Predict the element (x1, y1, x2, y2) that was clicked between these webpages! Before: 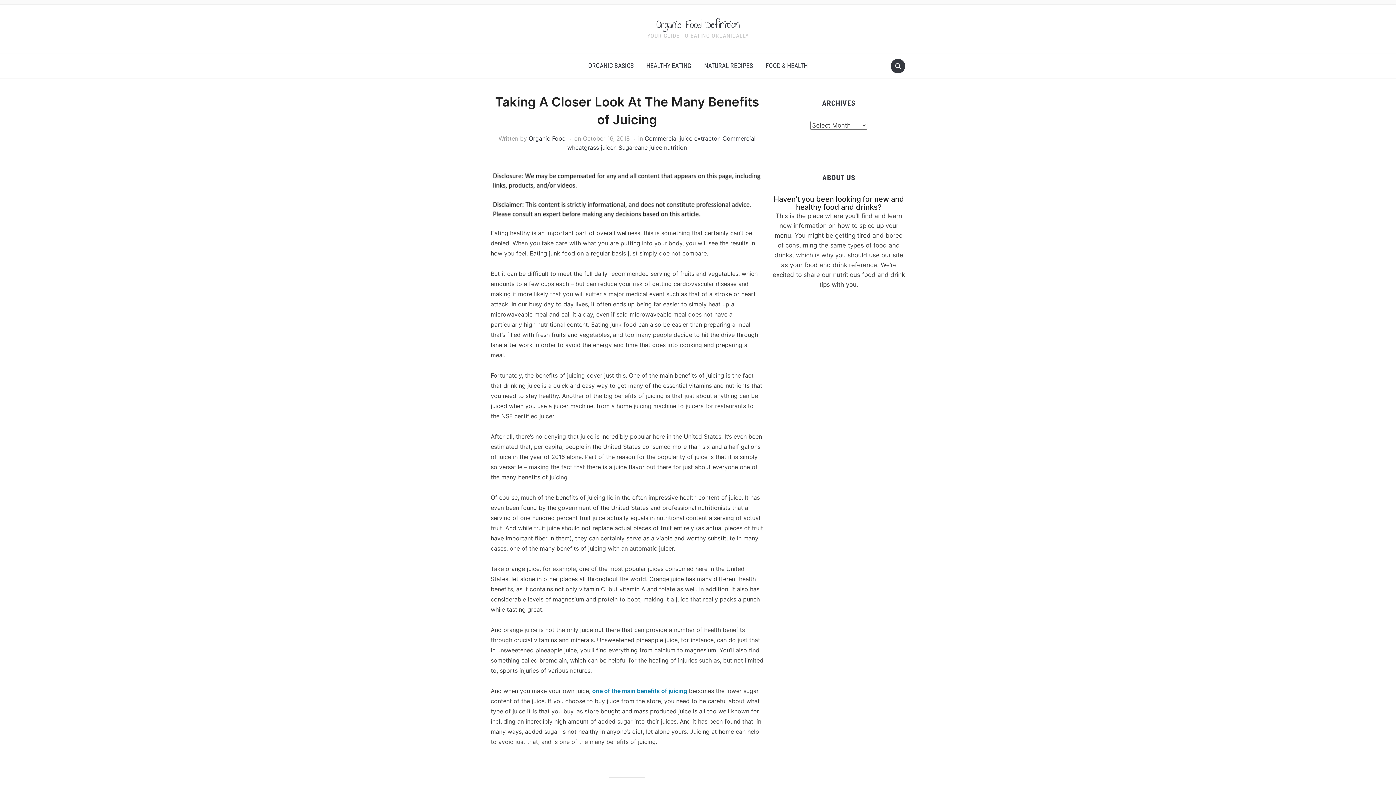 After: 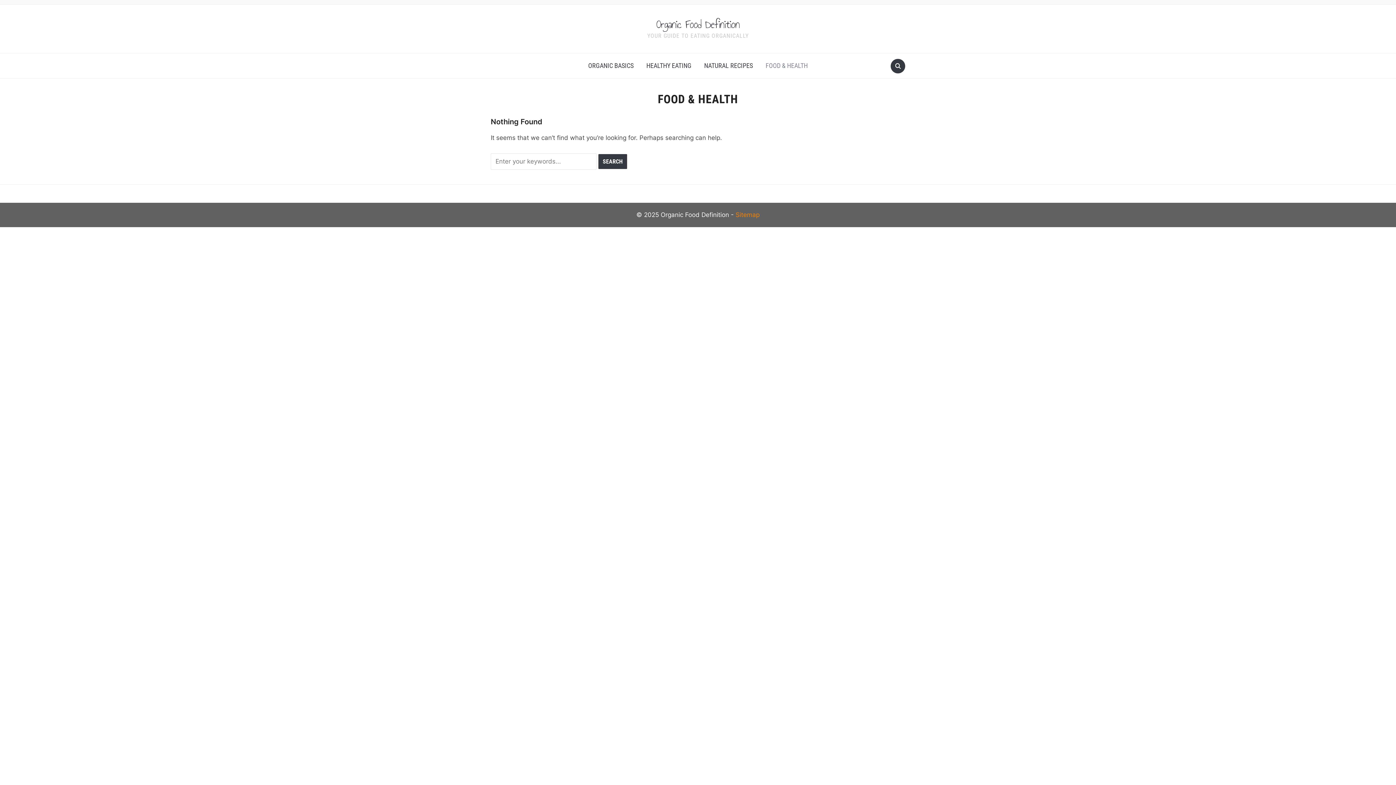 Action: label: FOOD & HEALTH bbox: (760, 57, 813, 74)